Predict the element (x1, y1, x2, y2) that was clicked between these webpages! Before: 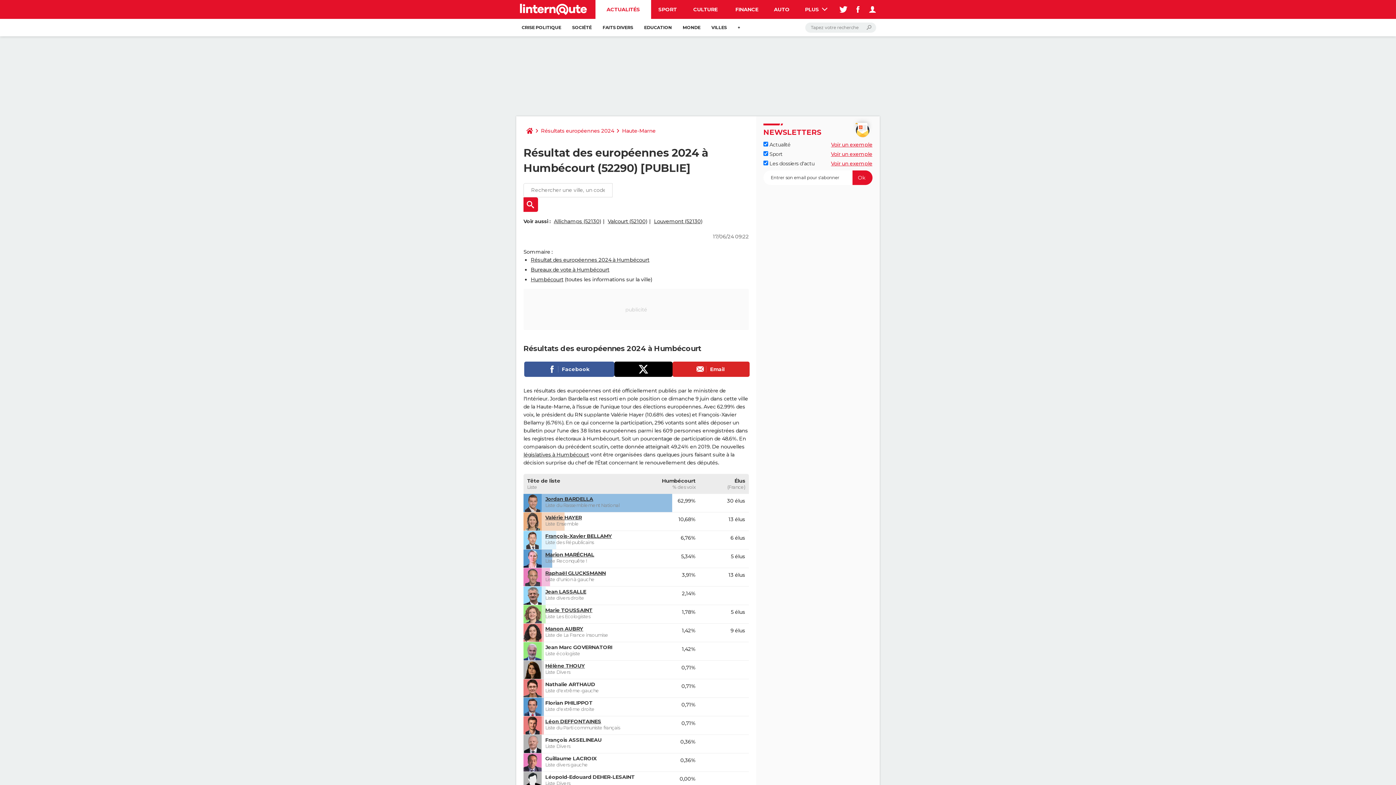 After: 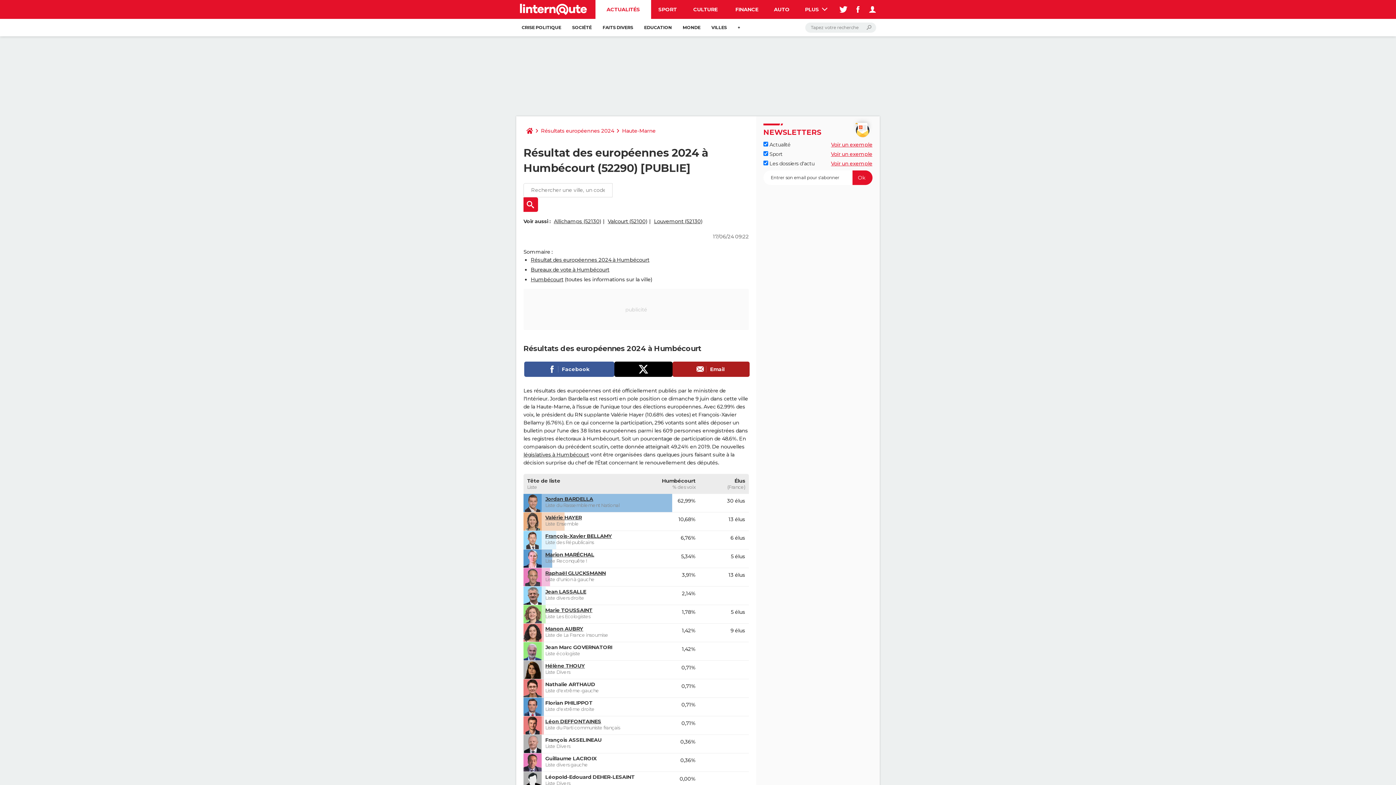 Action: bbox: (672, 361, 749, 376) label: Email